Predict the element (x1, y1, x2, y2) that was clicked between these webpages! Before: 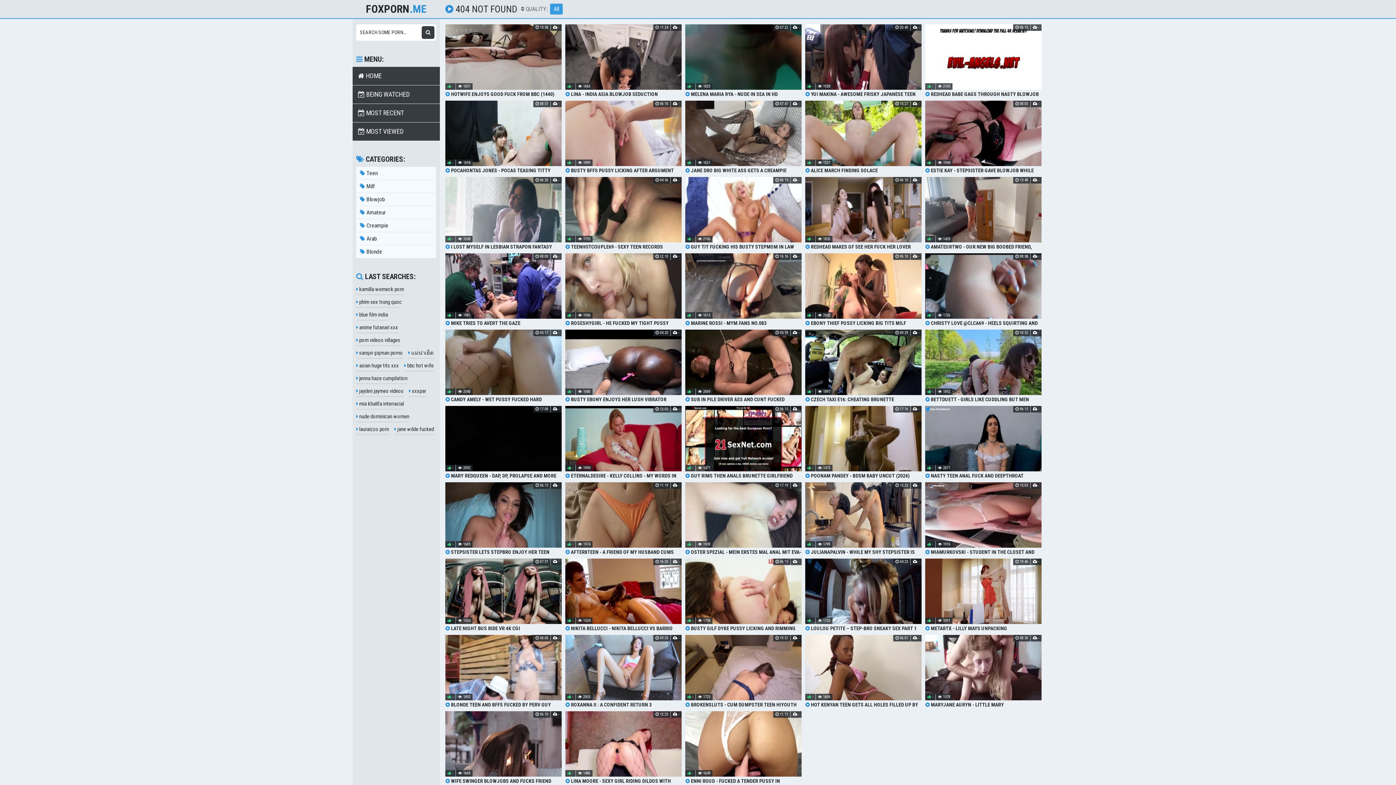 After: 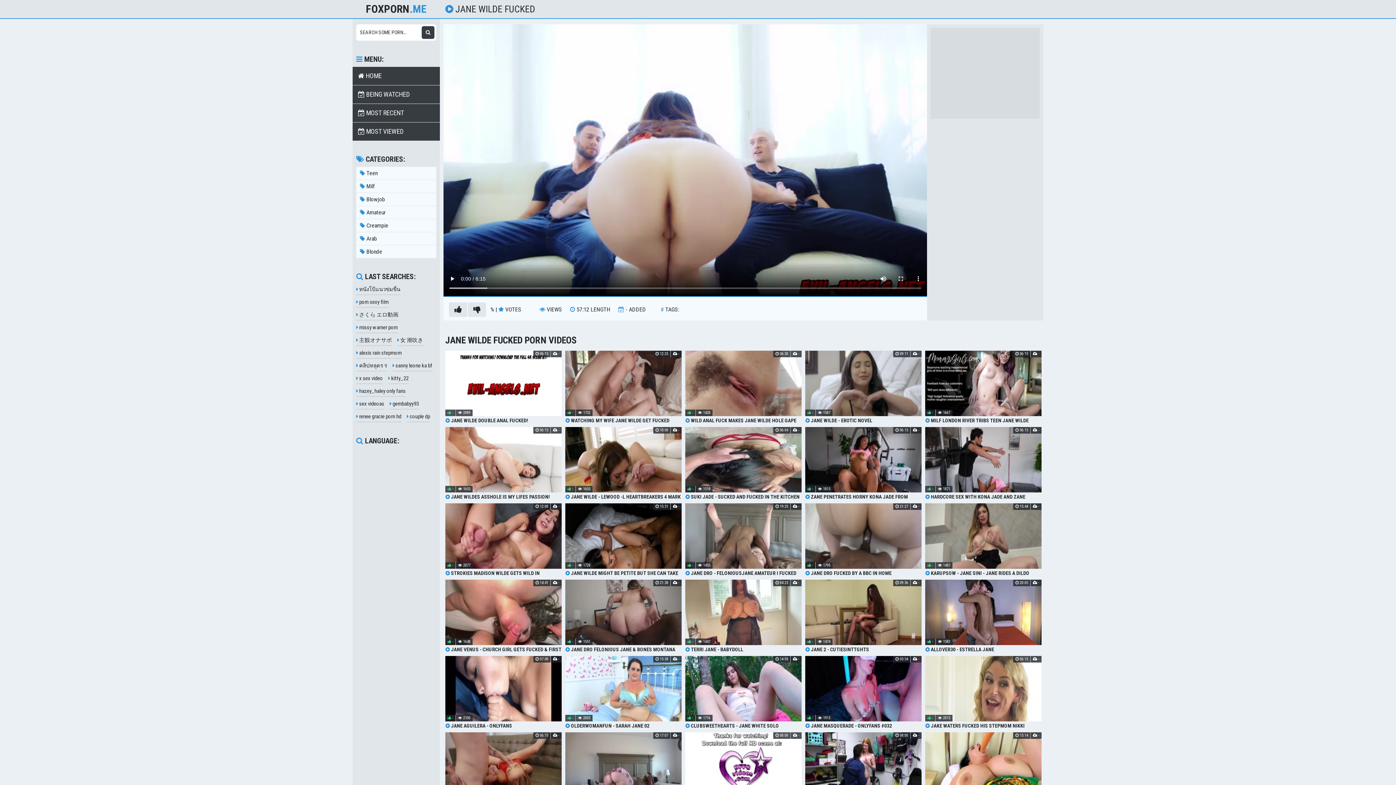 Action: label:  jane wilde fucked bbox: (394, 424, 434, 435)